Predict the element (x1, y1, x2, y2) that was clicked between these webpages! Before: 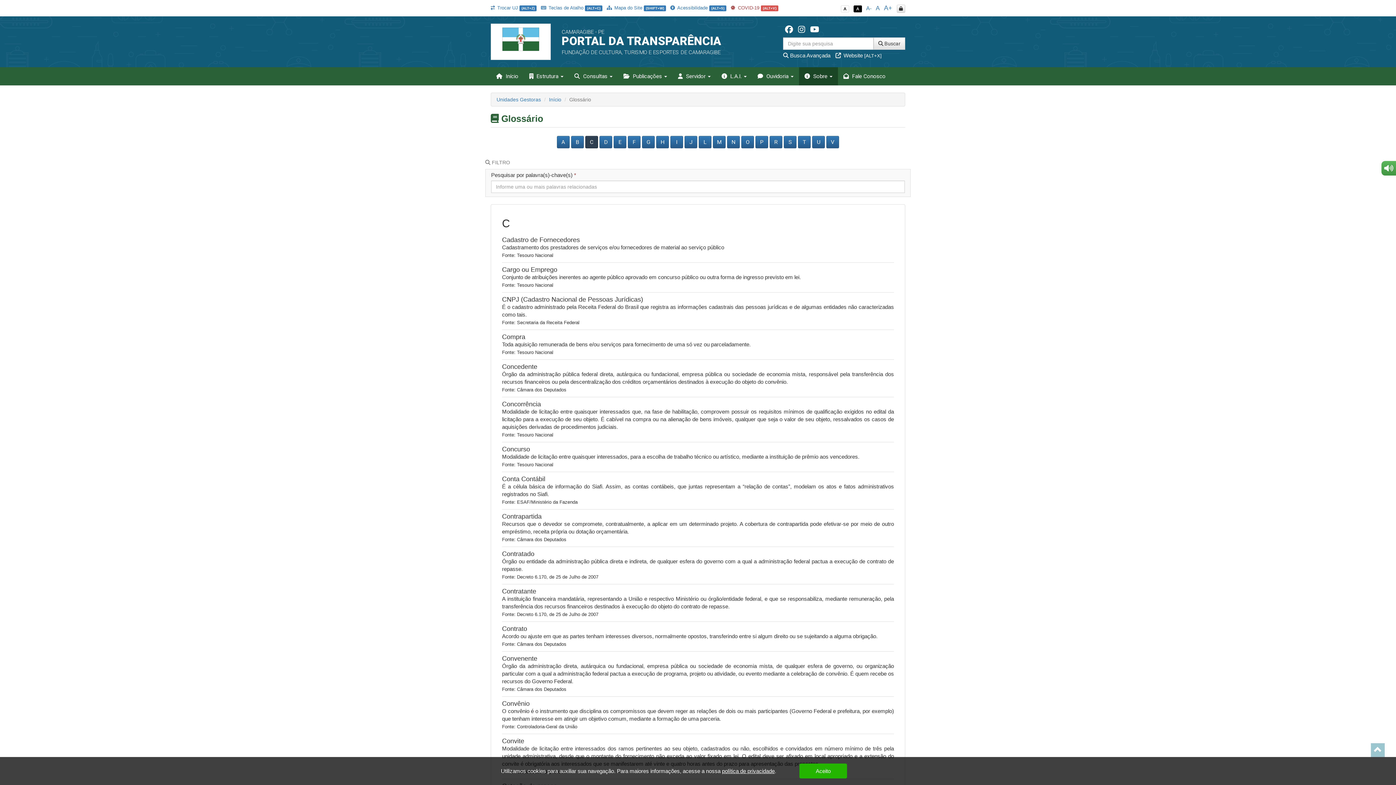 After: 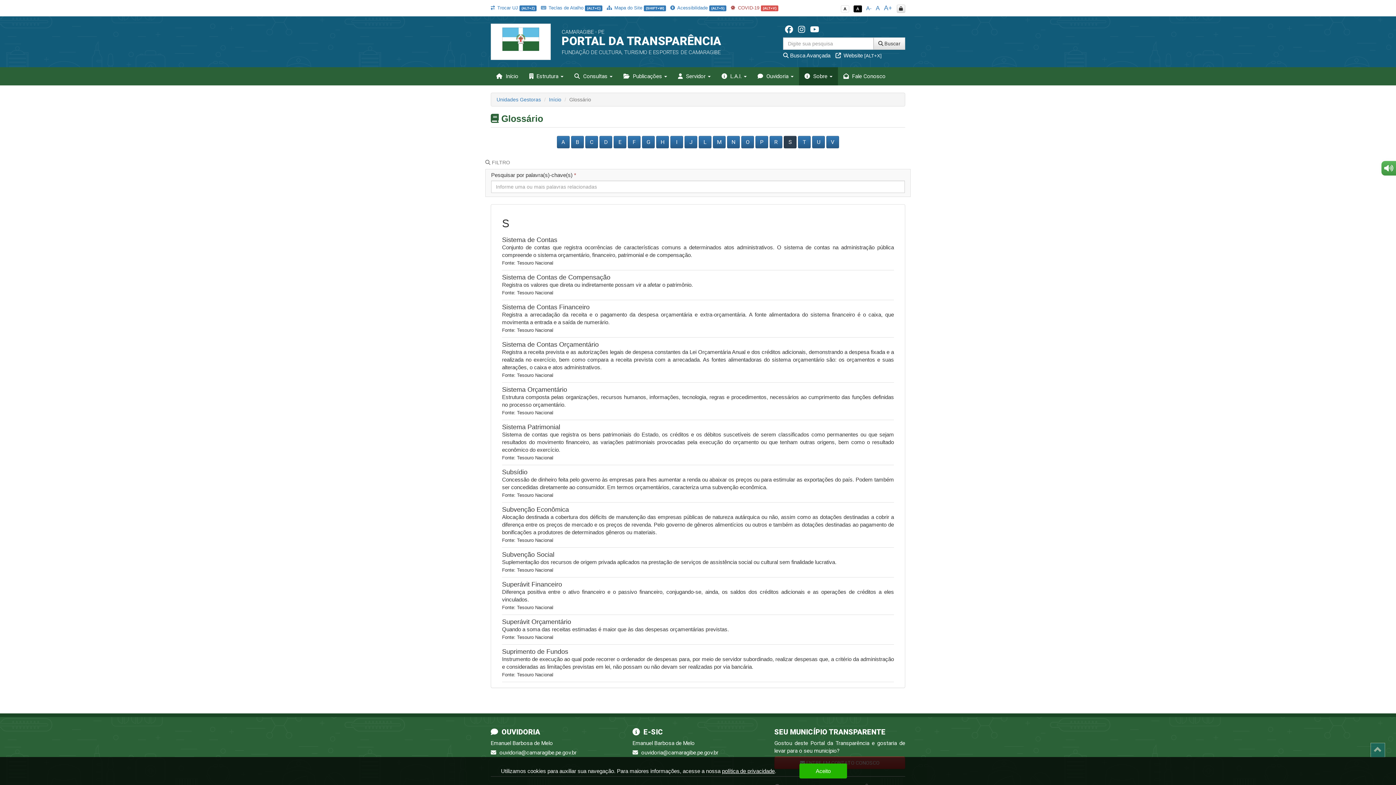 Action: bbox: (784, 136, 796, 148) label: S